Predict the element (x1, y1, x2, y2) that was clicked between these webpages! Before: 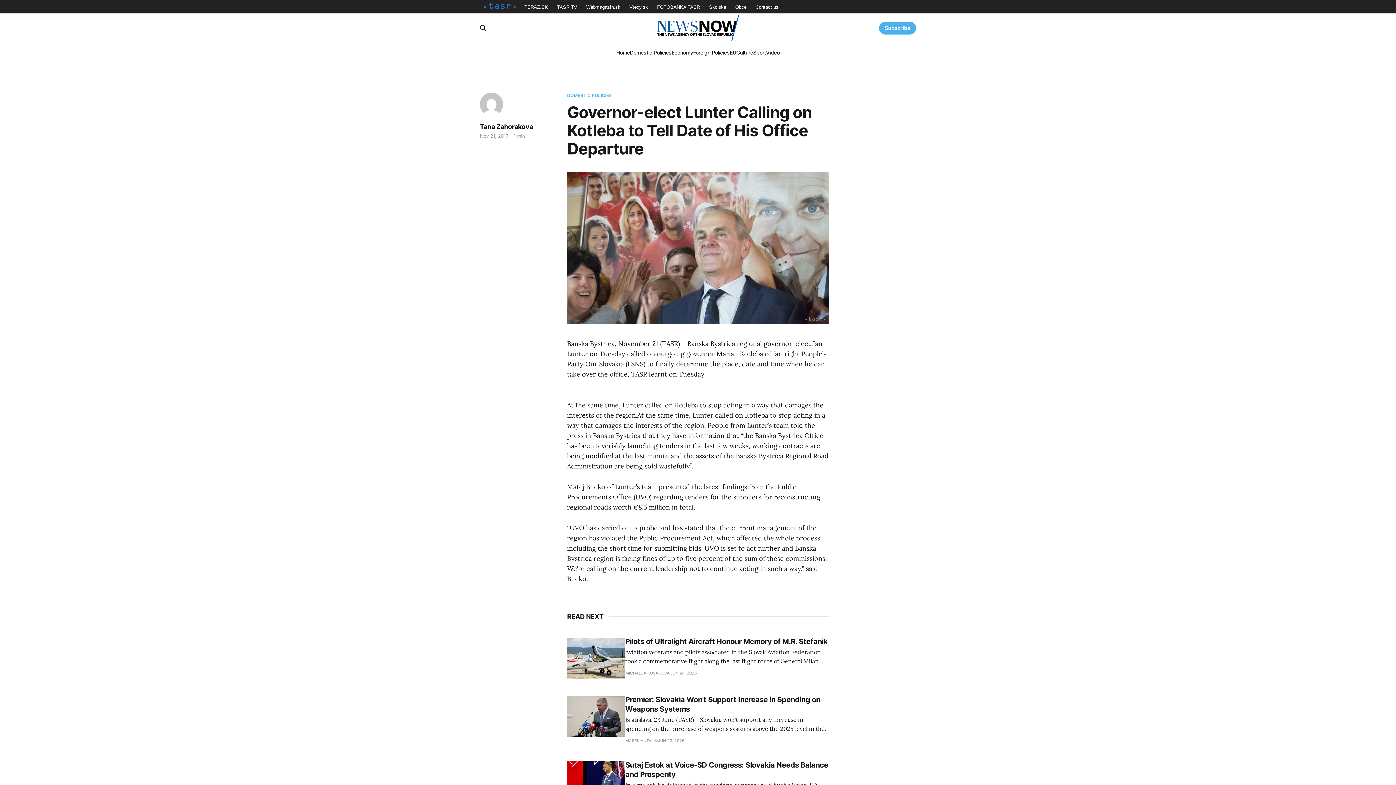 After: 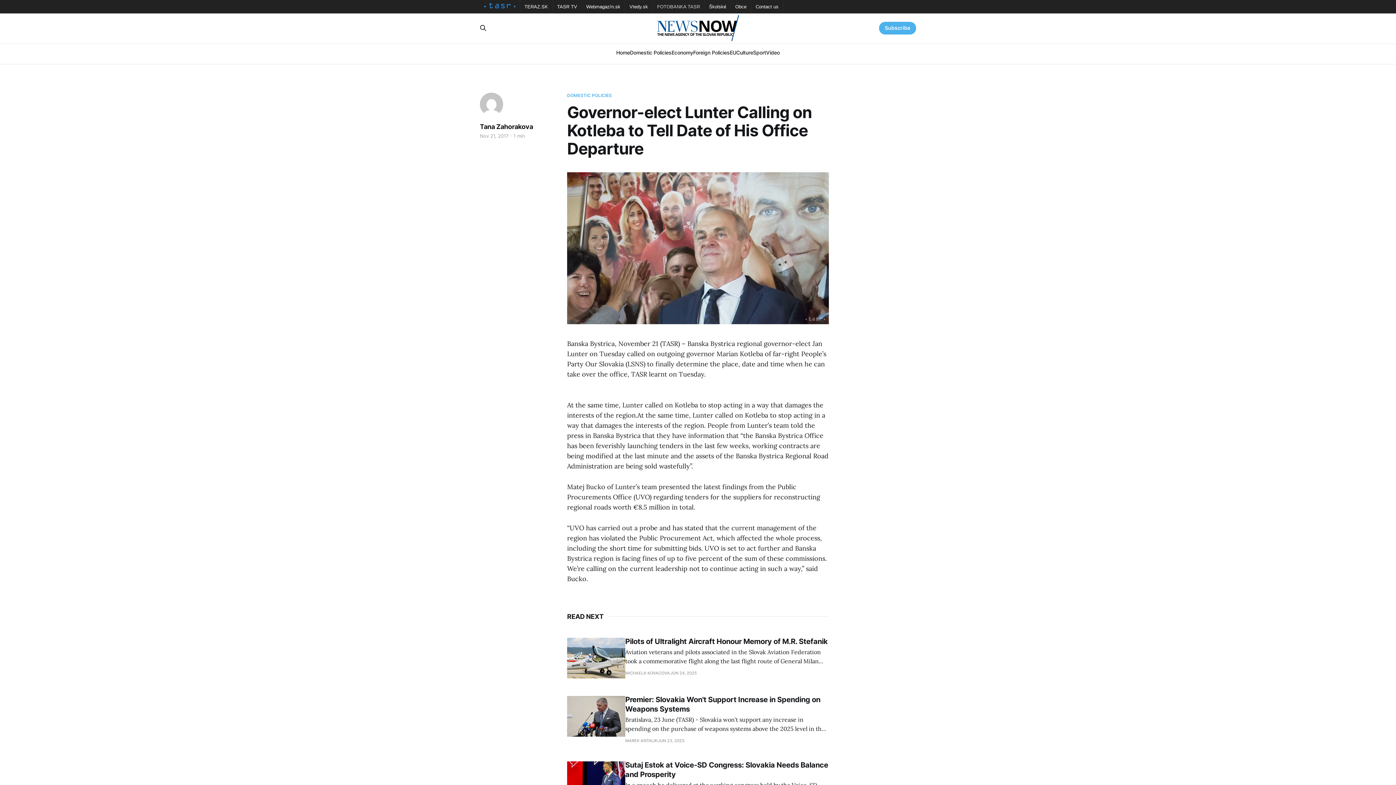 Action: label: FOTOBANKA TASR bbox: (657, 0, 700, 13)